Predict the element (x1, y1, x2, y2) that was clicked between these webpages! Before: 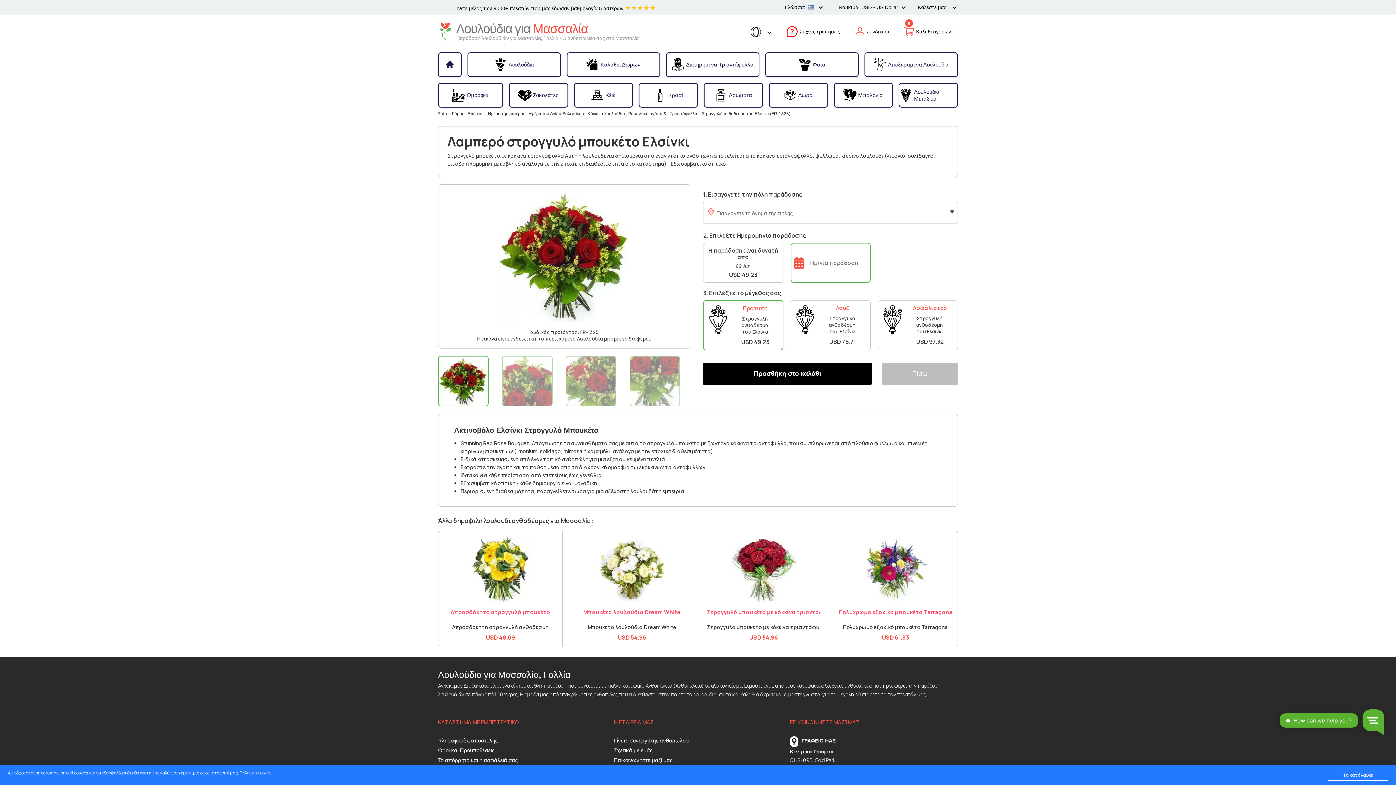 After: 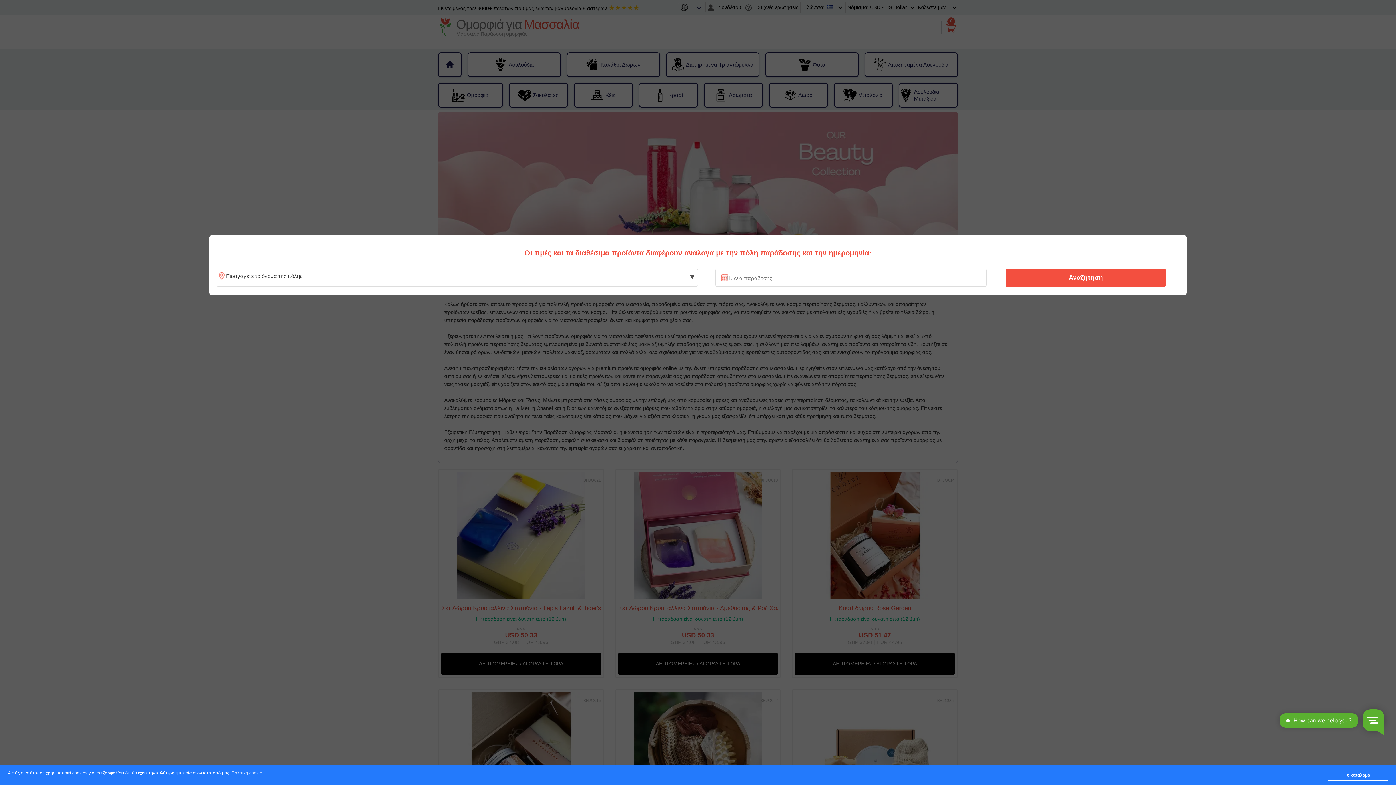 Action: label: Ομορφιά bbox: (438, 84, 502, 106)